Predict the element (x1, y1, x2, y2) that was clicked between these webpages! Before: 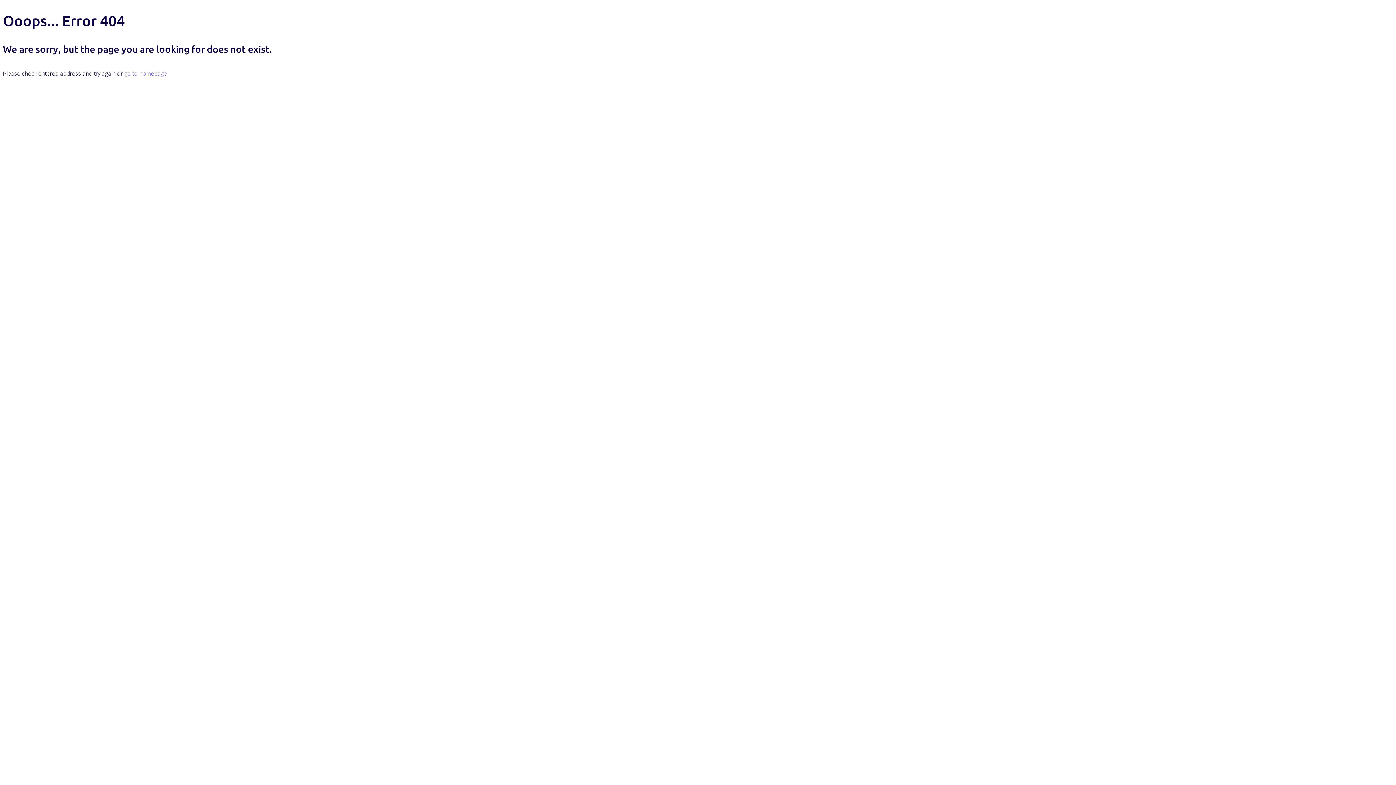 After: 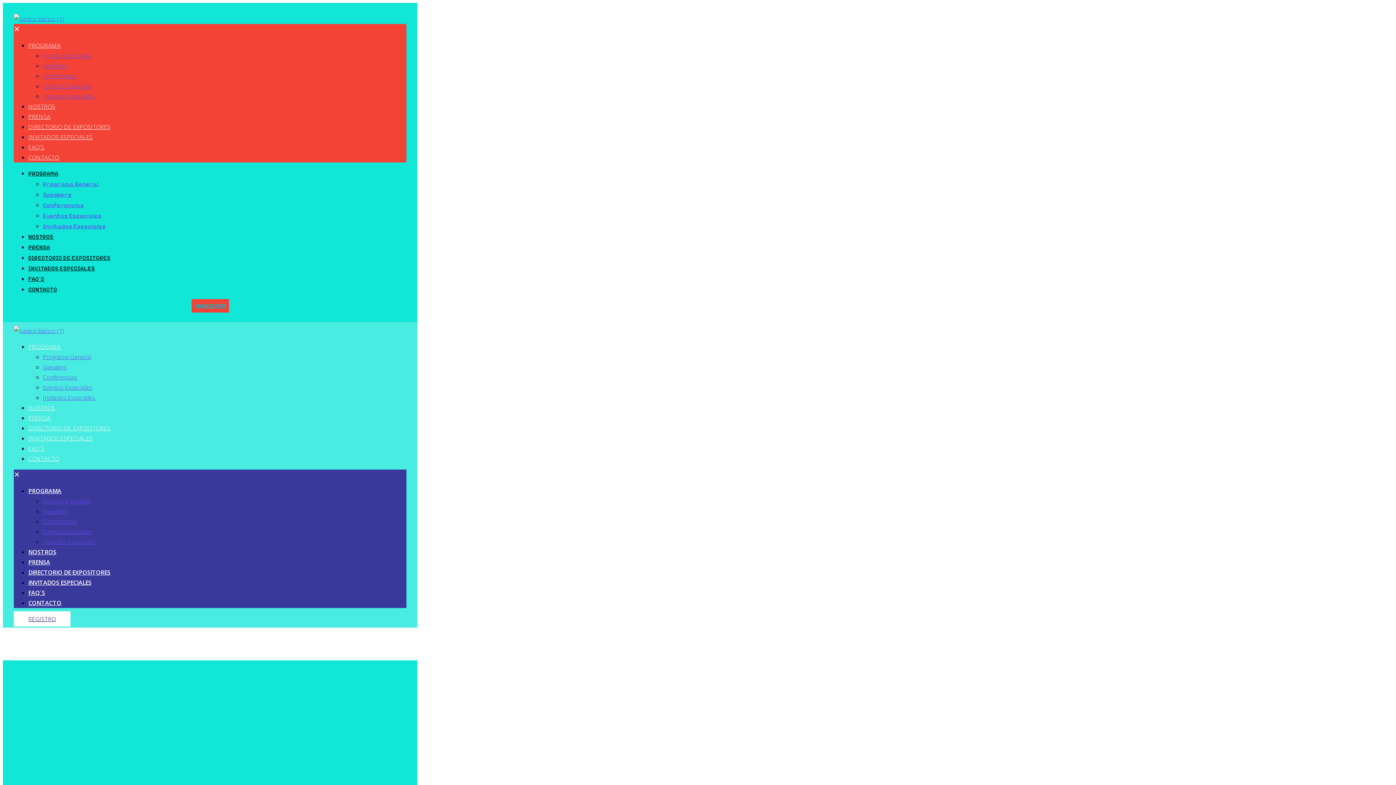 Action: bbox: (124, 69, 166, 77) label: go to homepage